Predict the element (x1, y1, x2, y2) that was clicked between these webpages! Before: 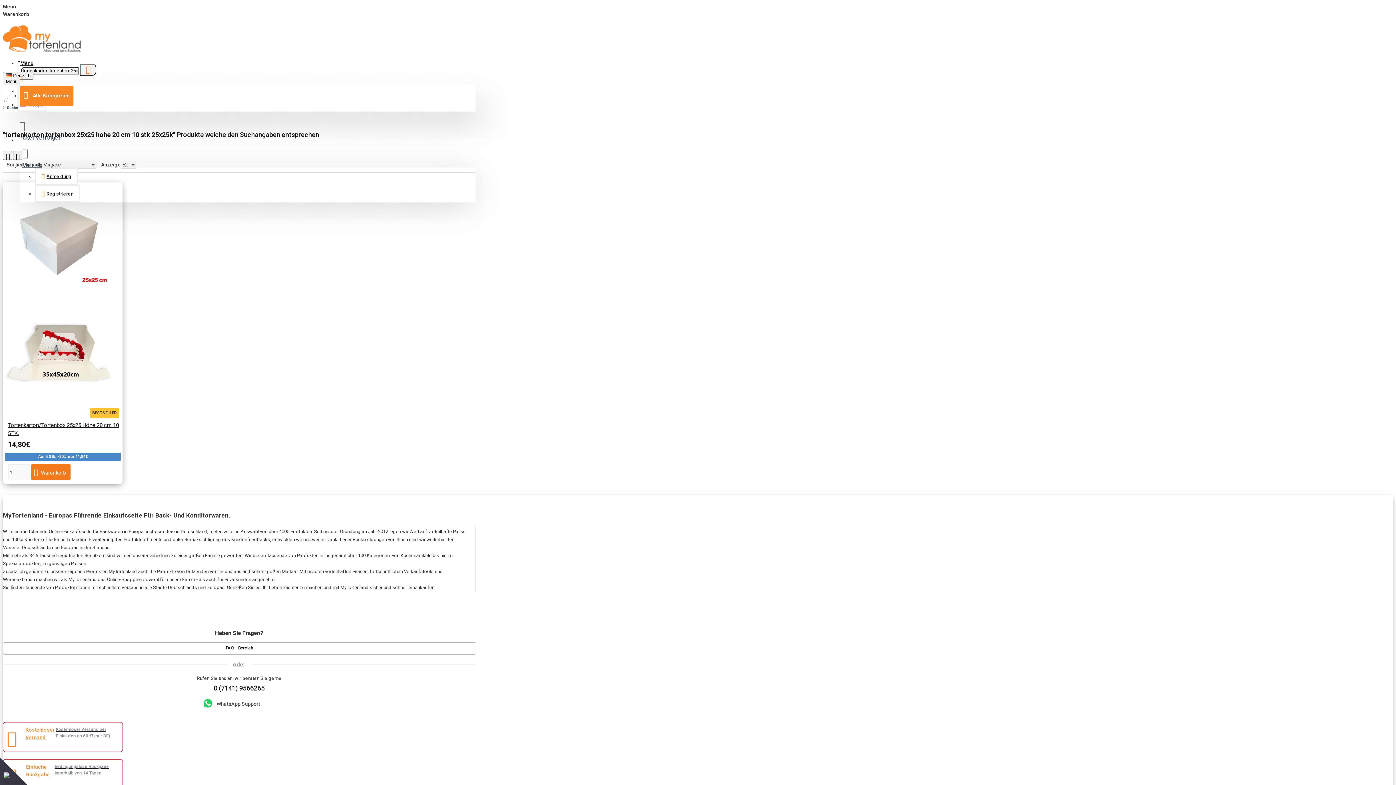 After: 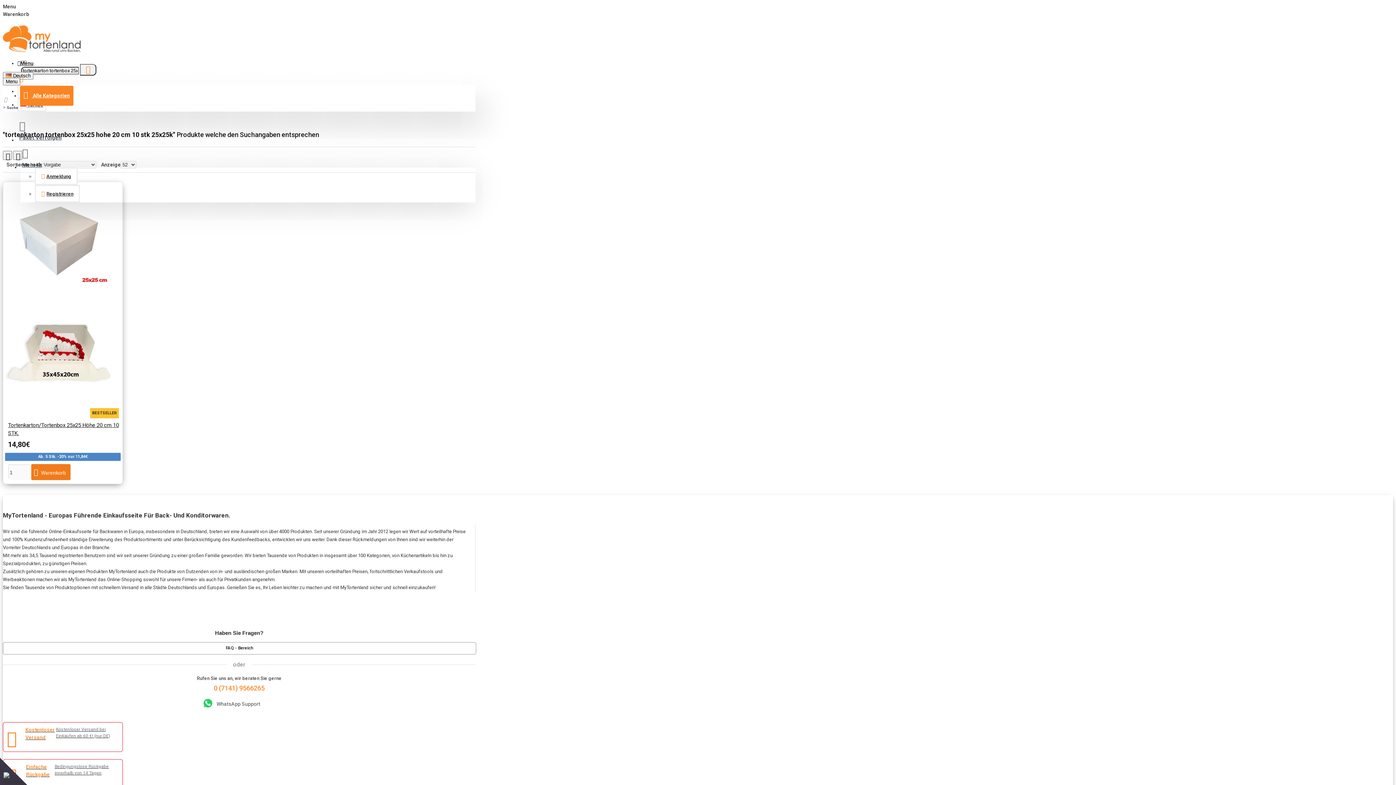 Action: bbox: (2, 683, 475, 693) label: 0 (7141) 9566265